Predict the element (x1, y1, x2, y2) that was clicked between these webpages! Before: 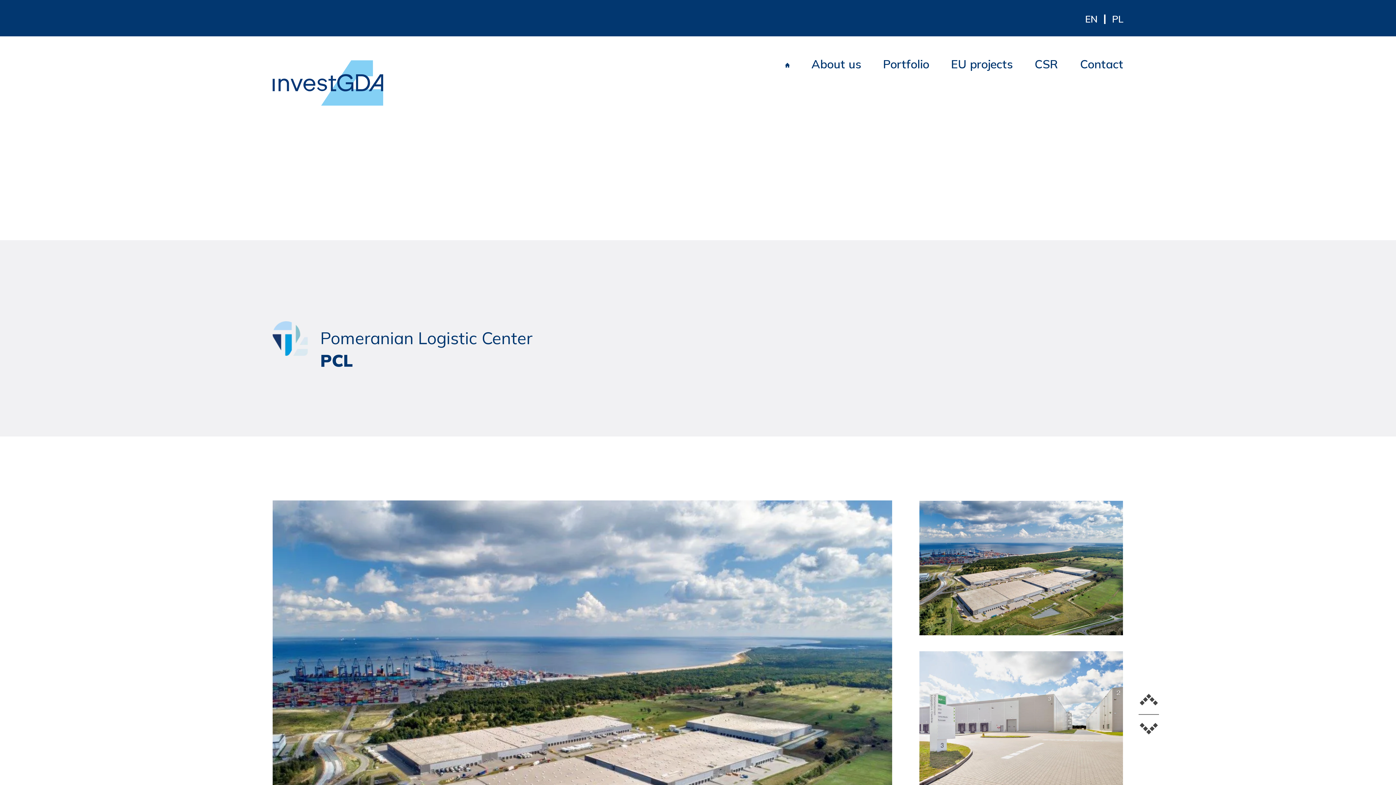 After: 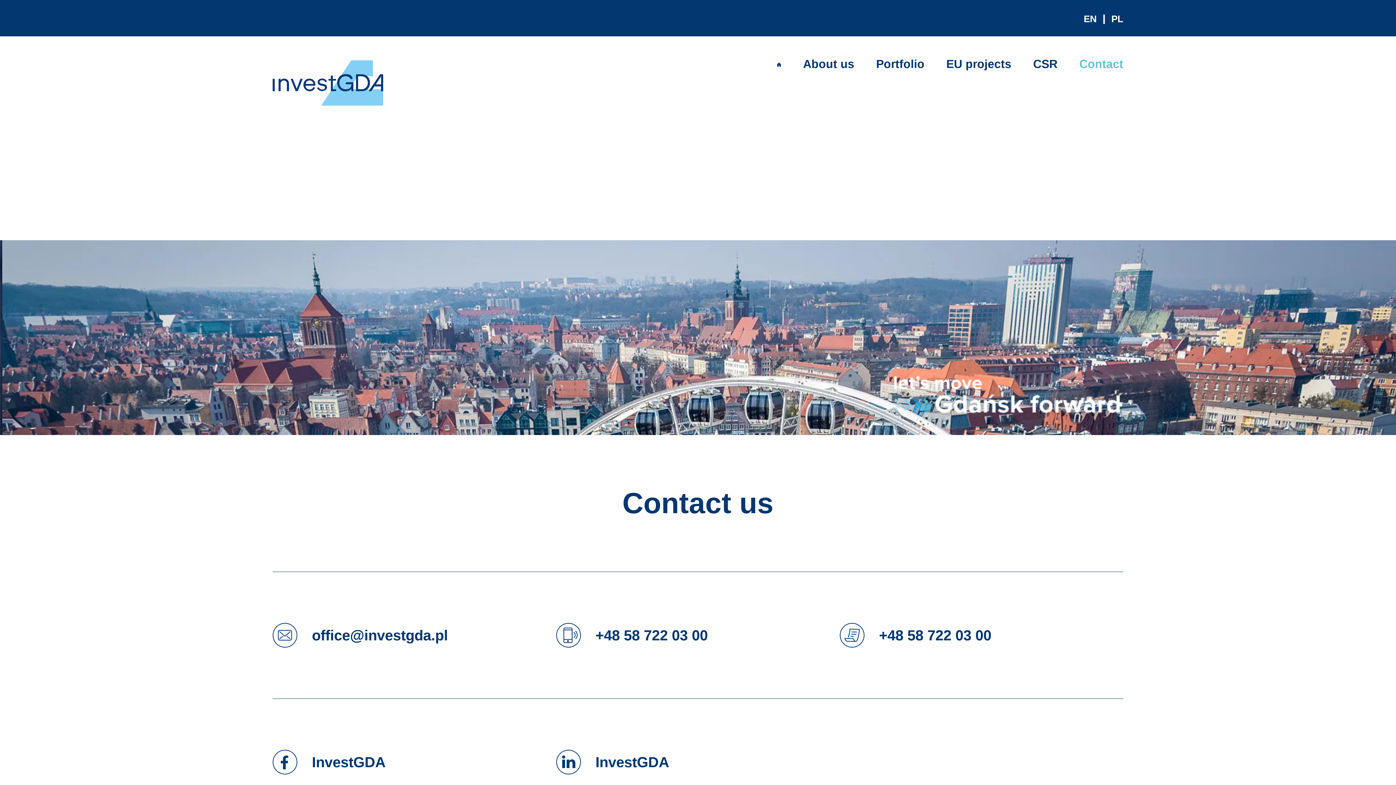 Action: bbox: (1080, 58, 1123, 68) label: Contact